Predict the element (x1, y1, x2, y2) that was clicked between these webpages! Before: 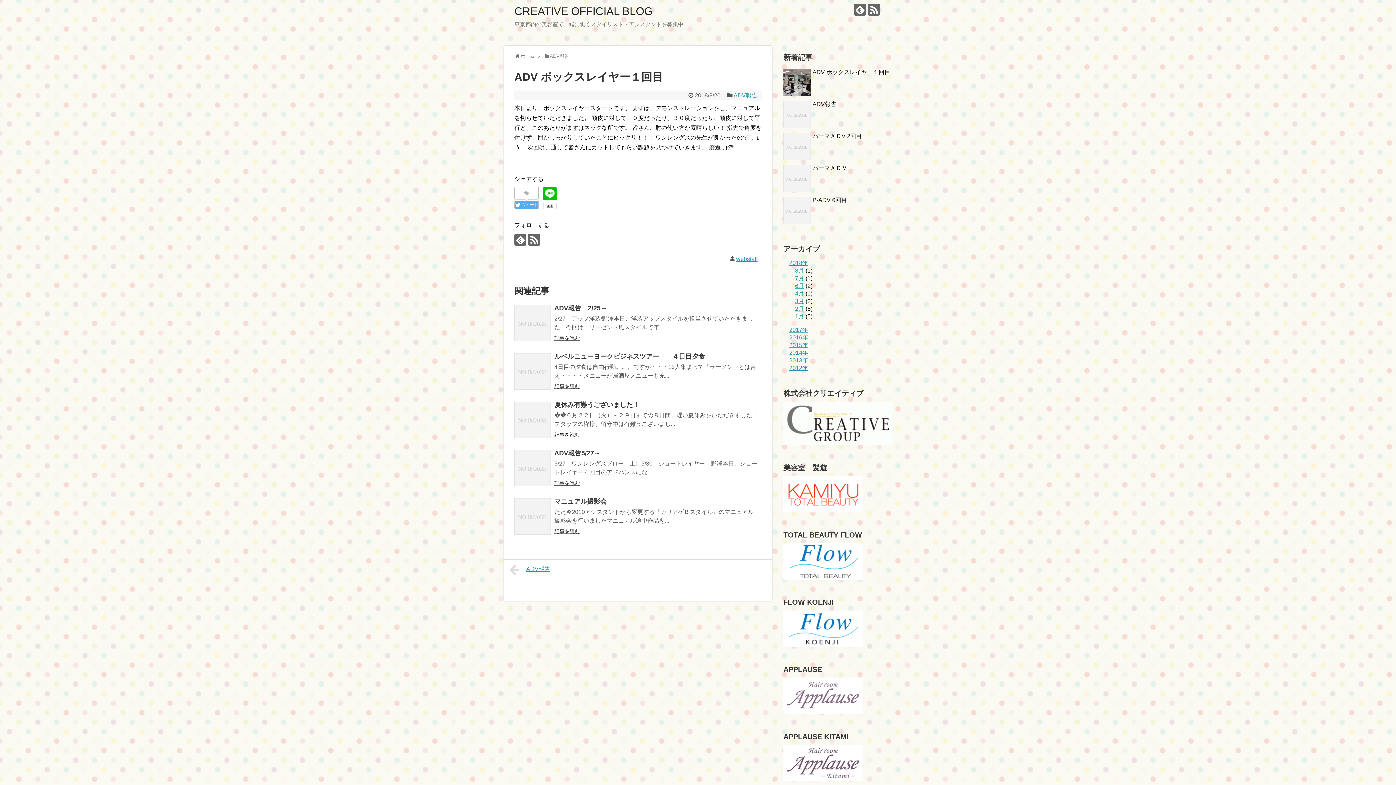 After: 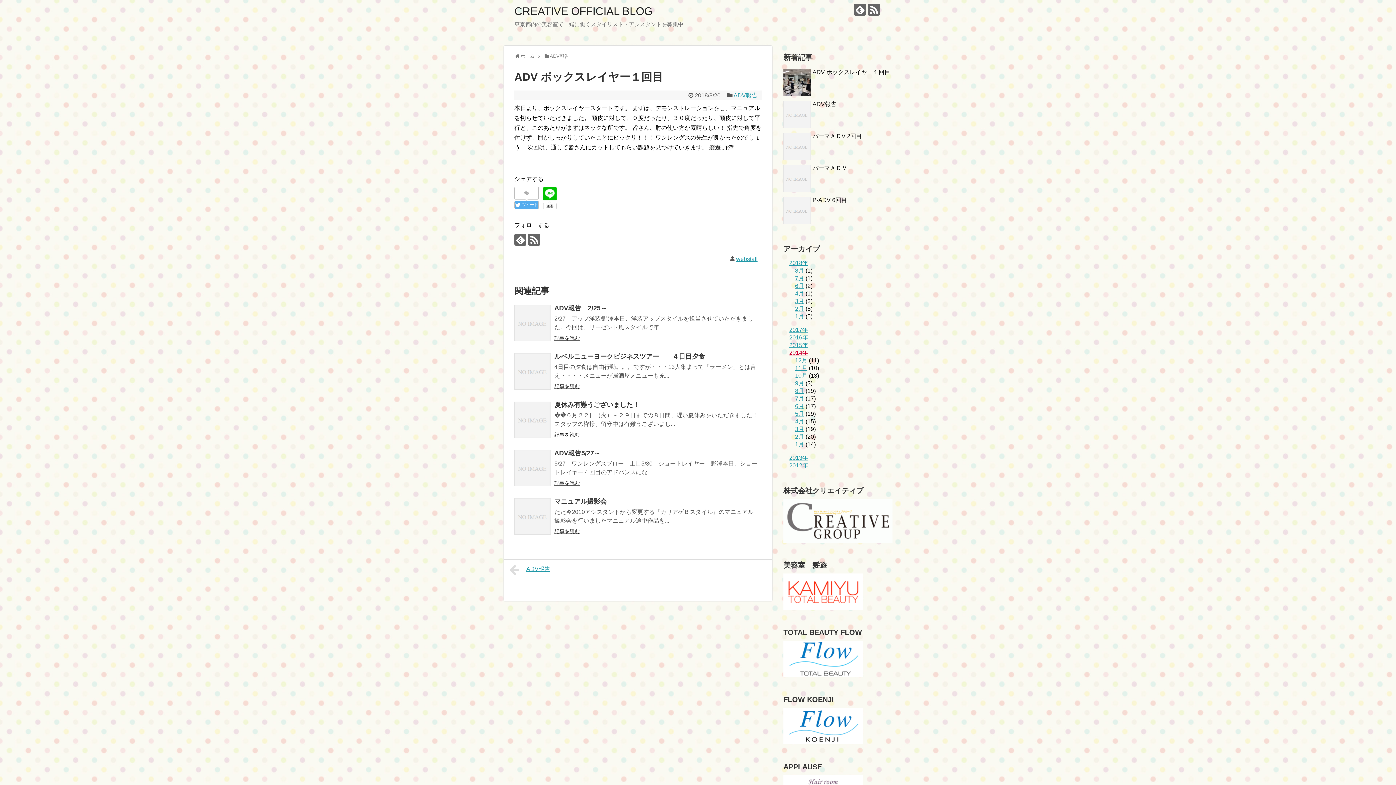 Action: label: 2014年 bbox: (789, 349, 808, 356)